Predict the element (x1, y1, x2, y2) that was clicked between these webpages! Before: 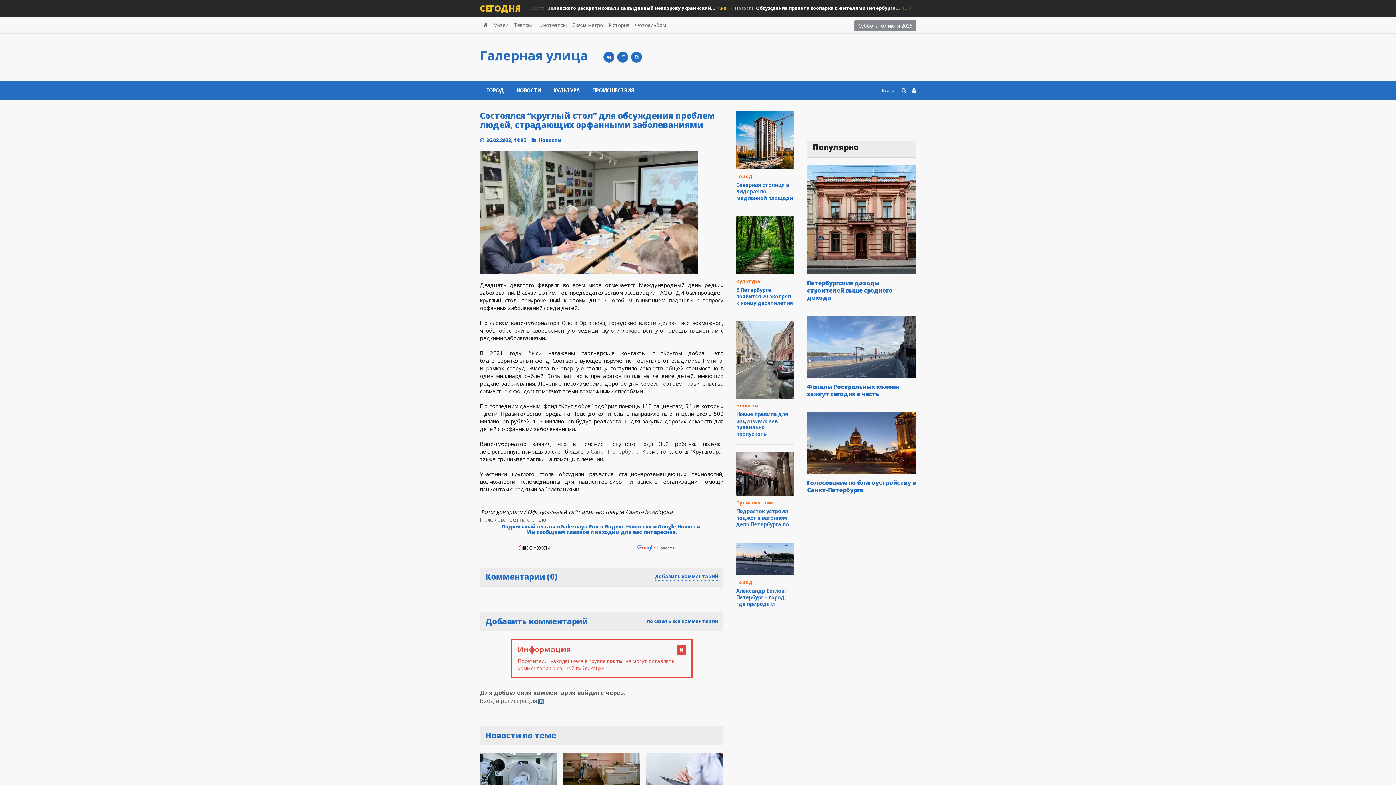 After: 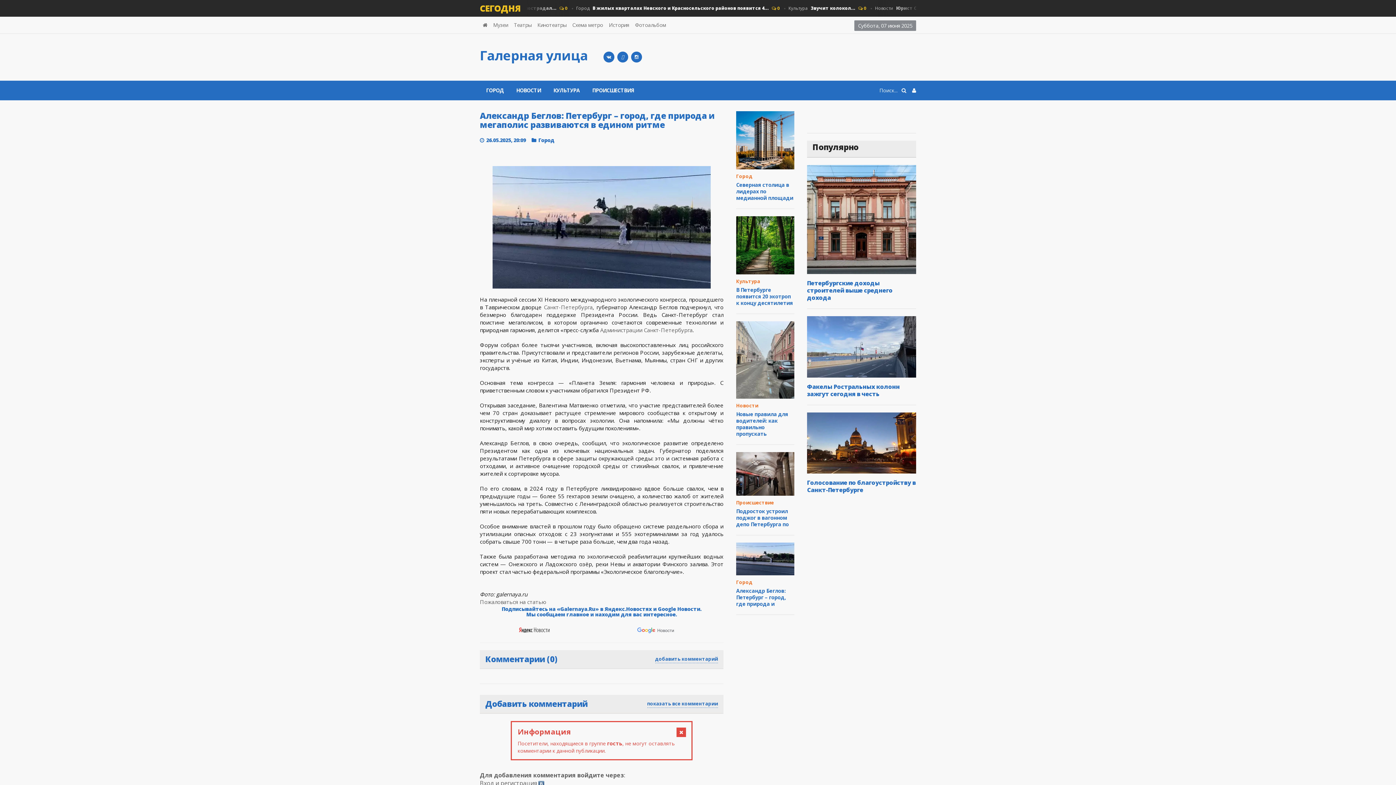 Action: bbox: (736, 555, 794, 561)